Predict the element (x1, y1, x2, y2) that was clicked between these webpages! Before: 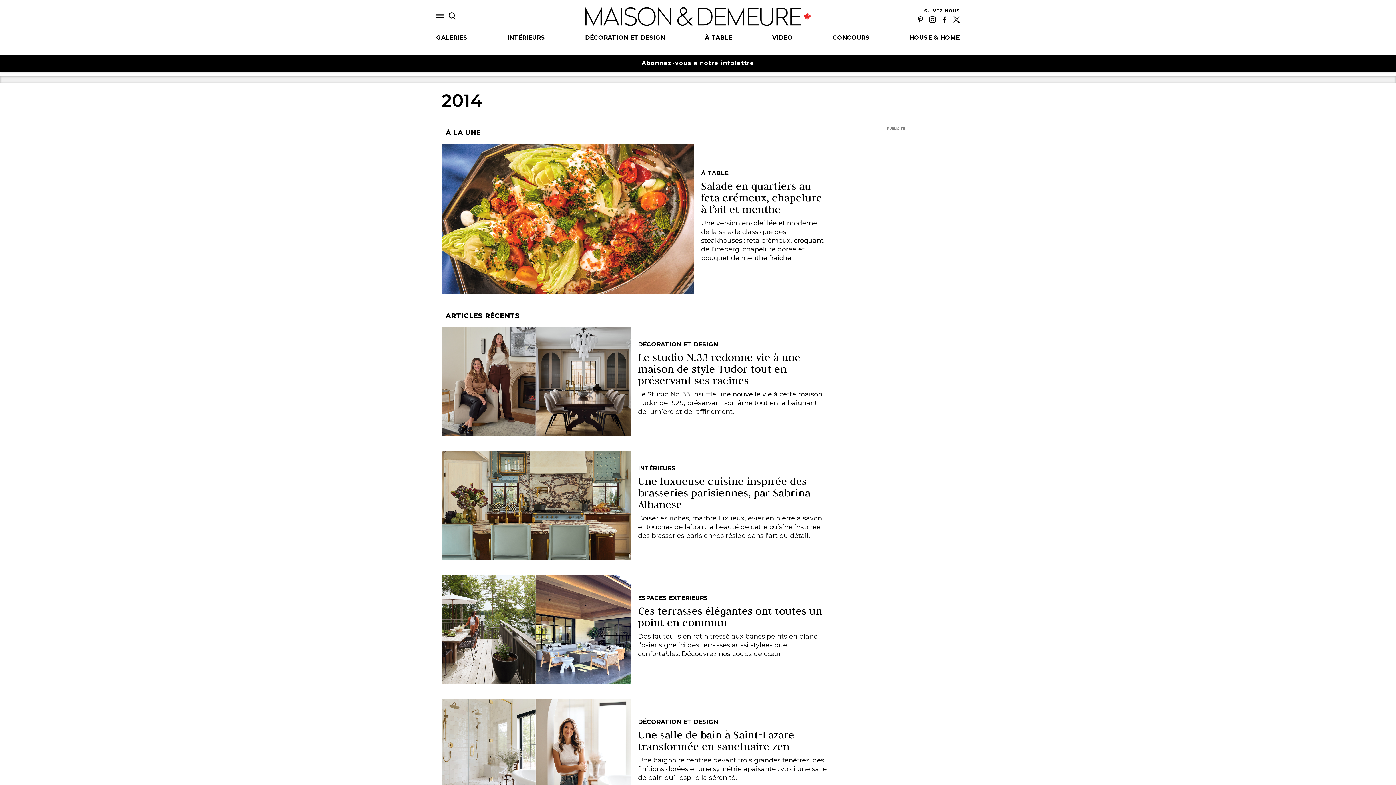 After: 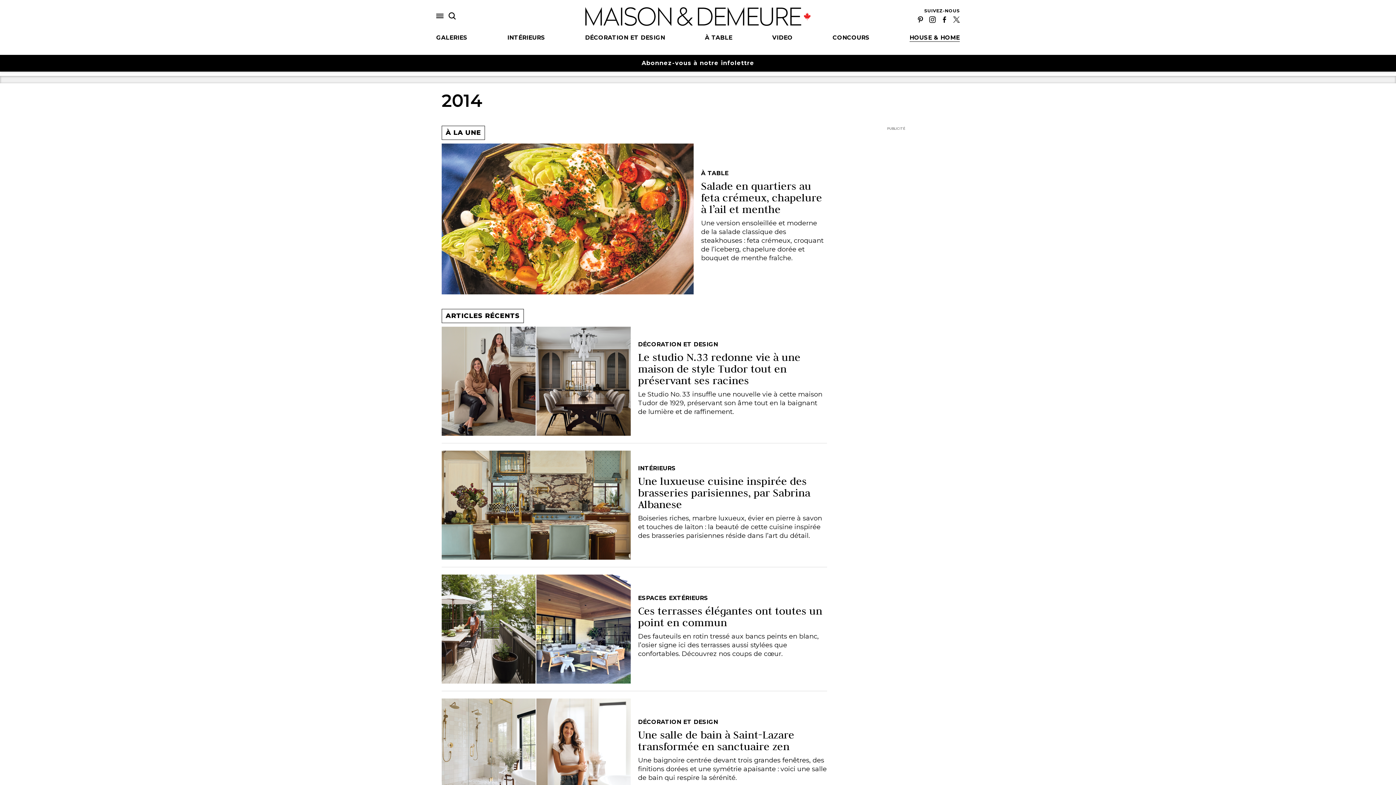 Action: label: HOUSE & HOME bbox: (909, 34, 959, 41)